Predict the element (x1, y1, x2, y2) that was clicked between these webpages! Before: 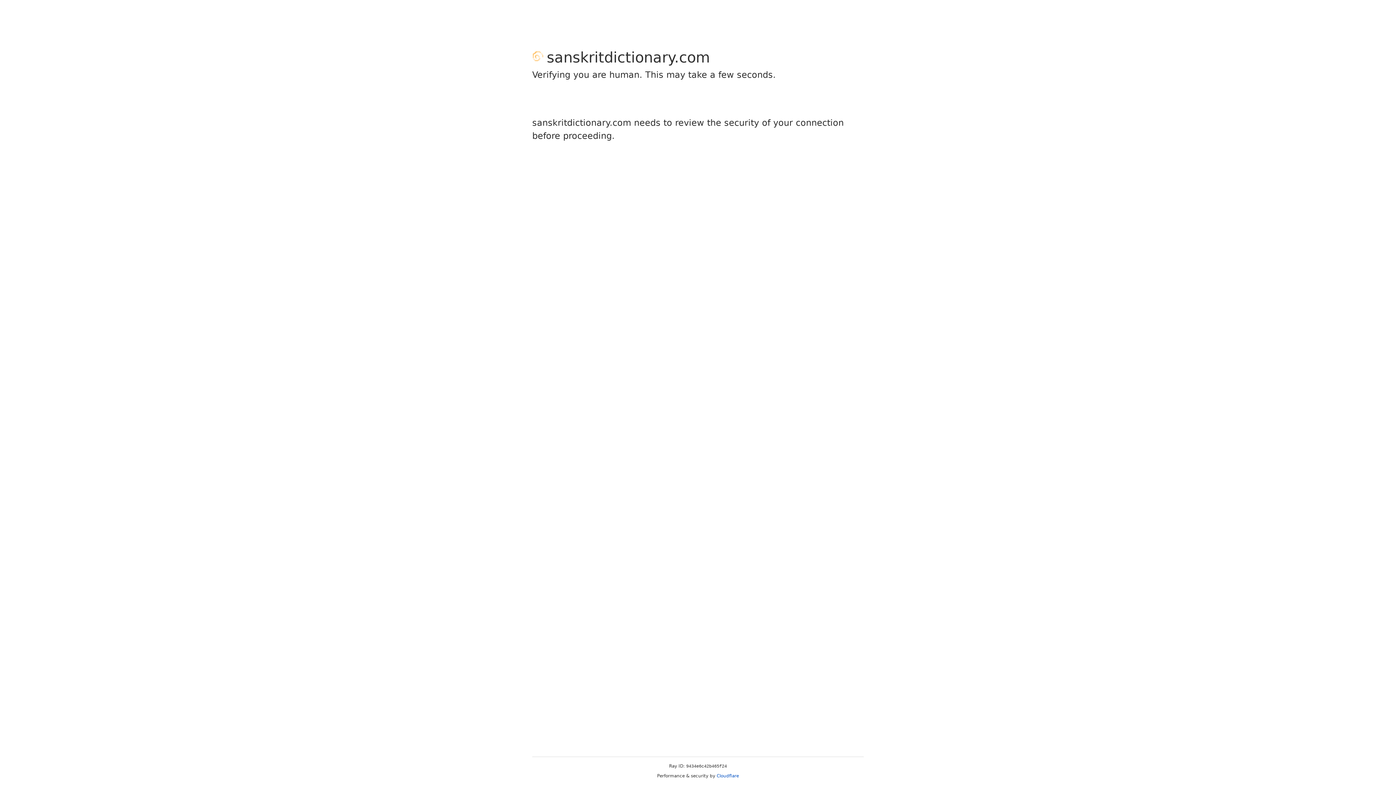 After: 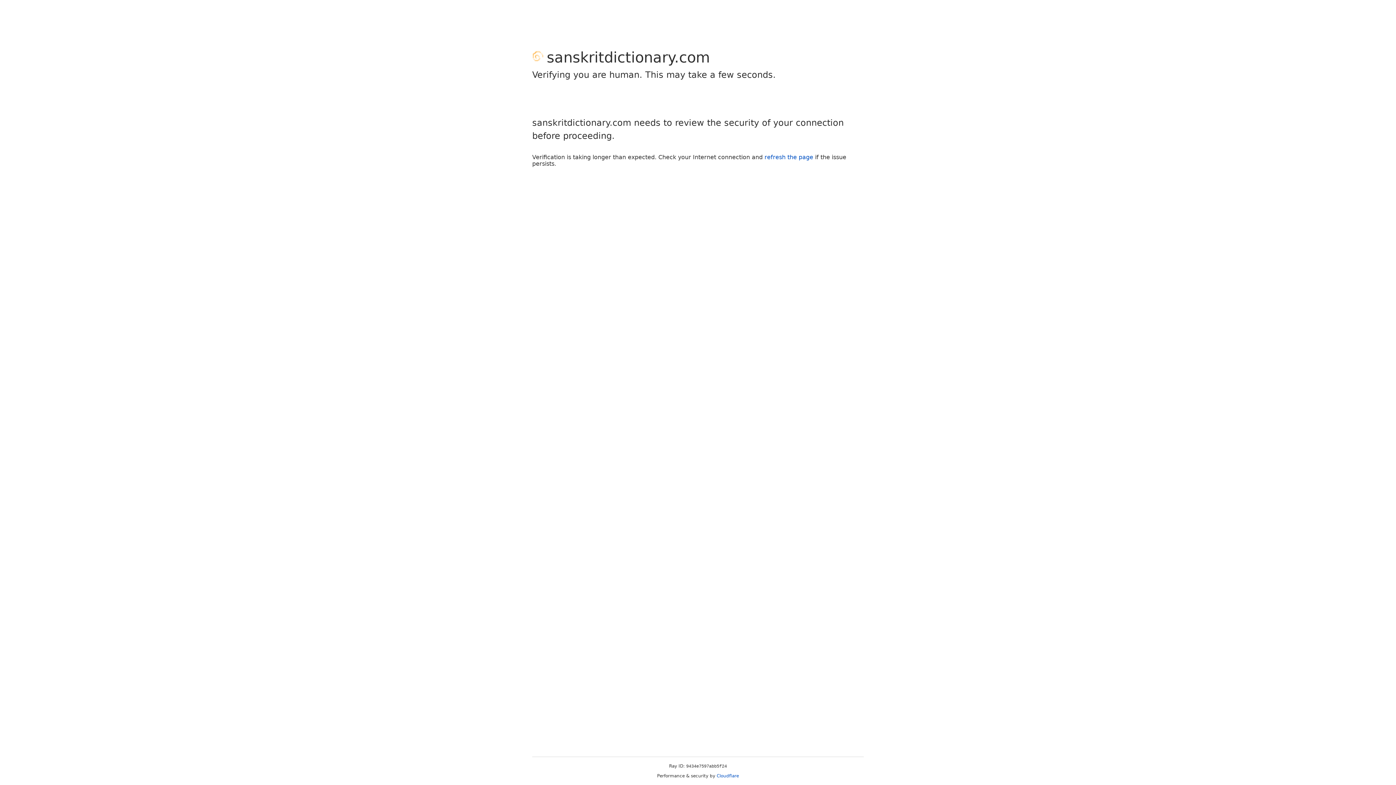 Action: bbox: (716, 773, 739, 778) label: Cloudflare